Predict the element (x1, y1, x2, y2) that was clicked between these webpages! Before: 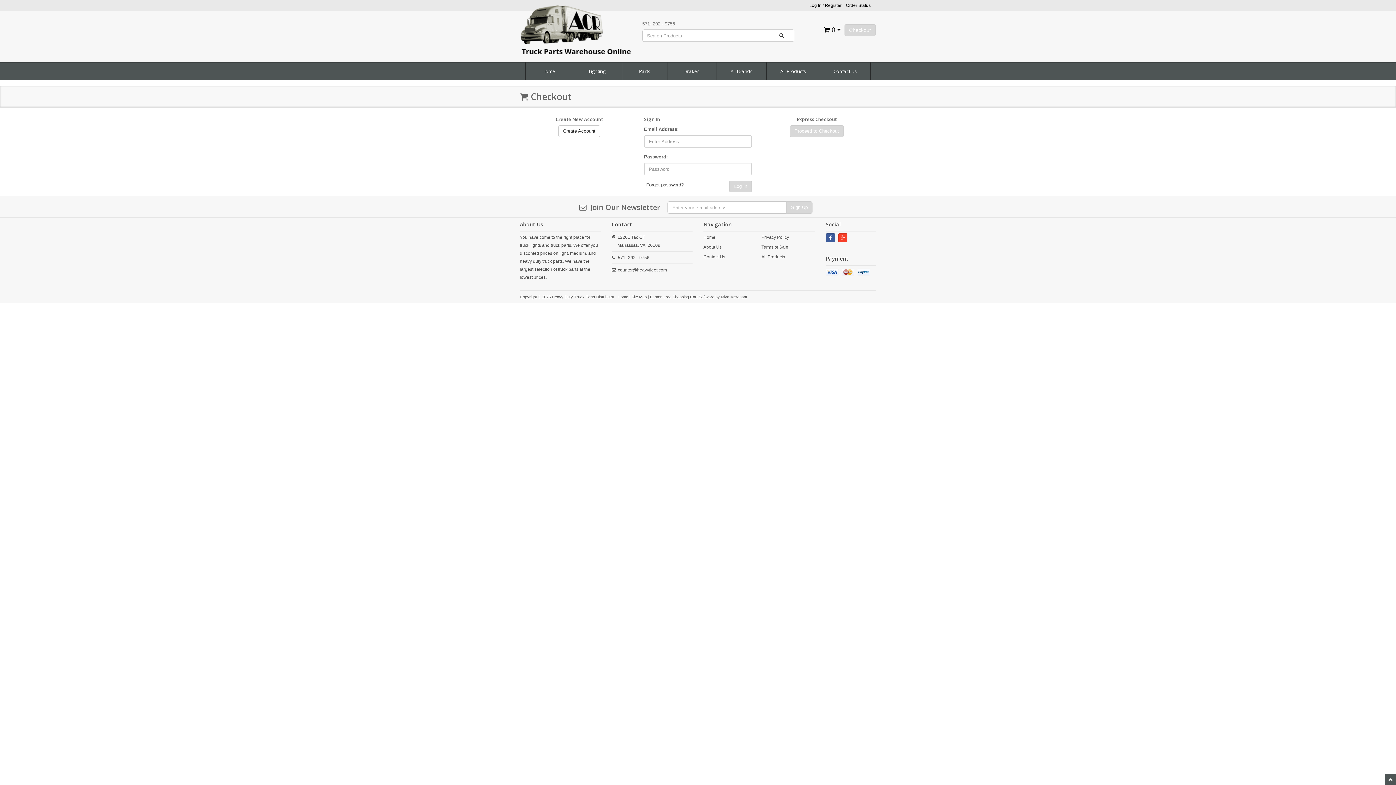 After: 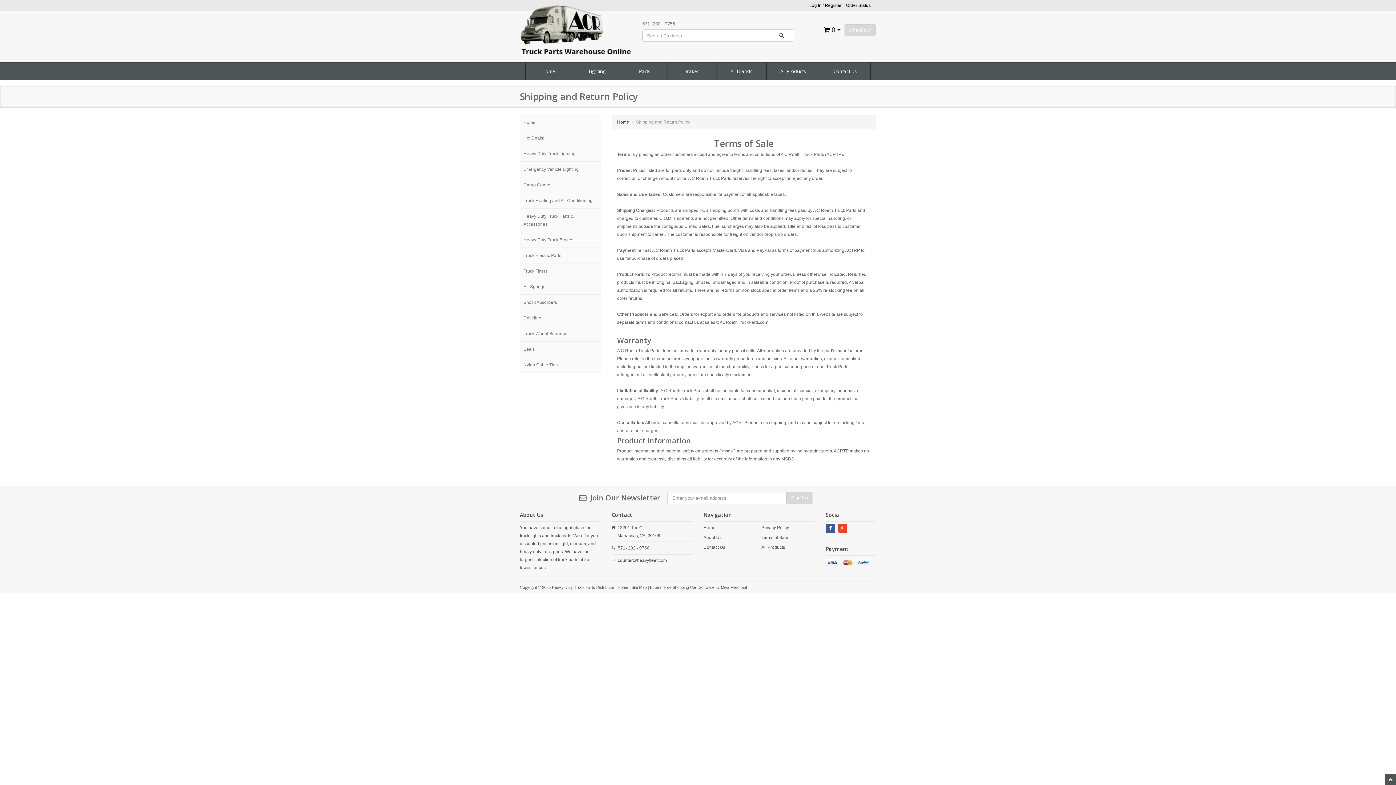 Action: label: Terms of Sale bbox: (761, 244, 788, 249)